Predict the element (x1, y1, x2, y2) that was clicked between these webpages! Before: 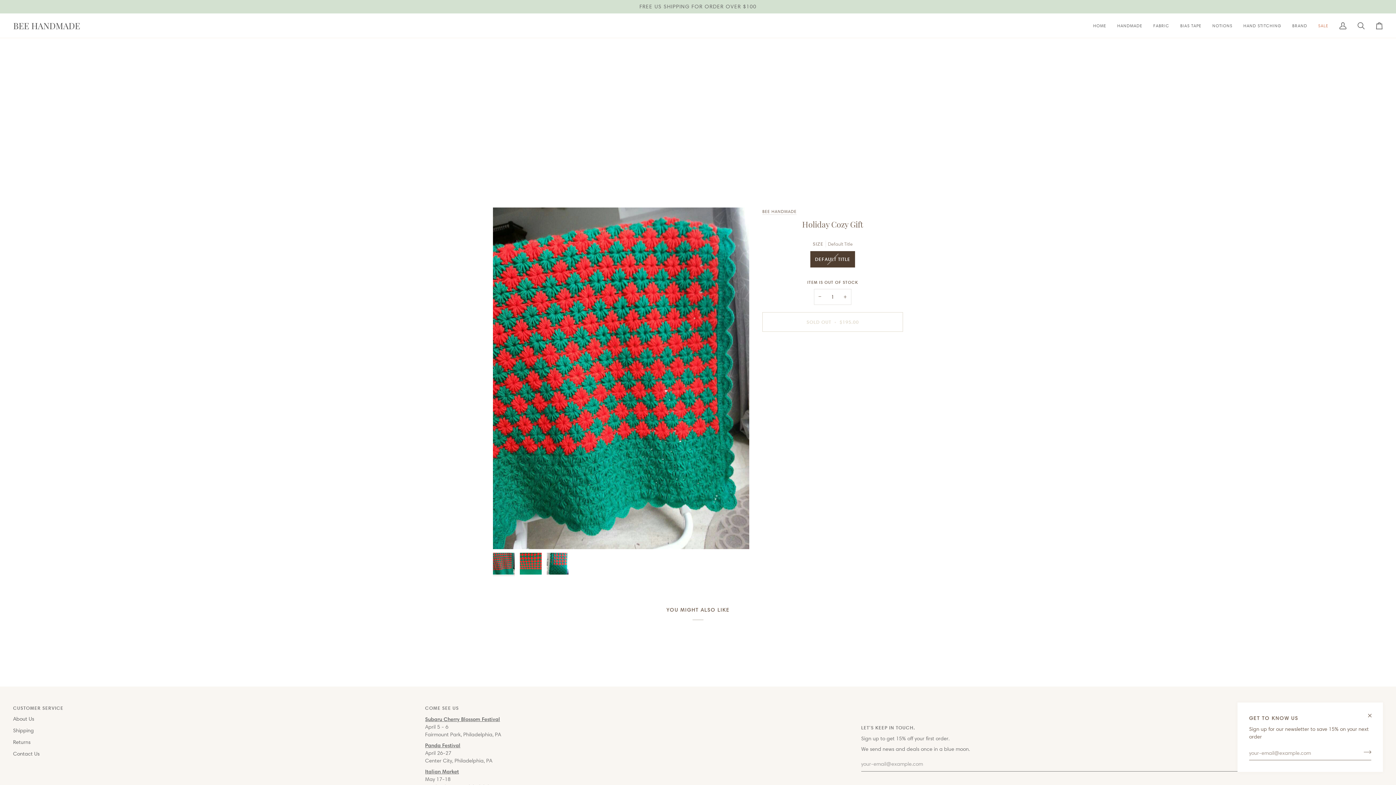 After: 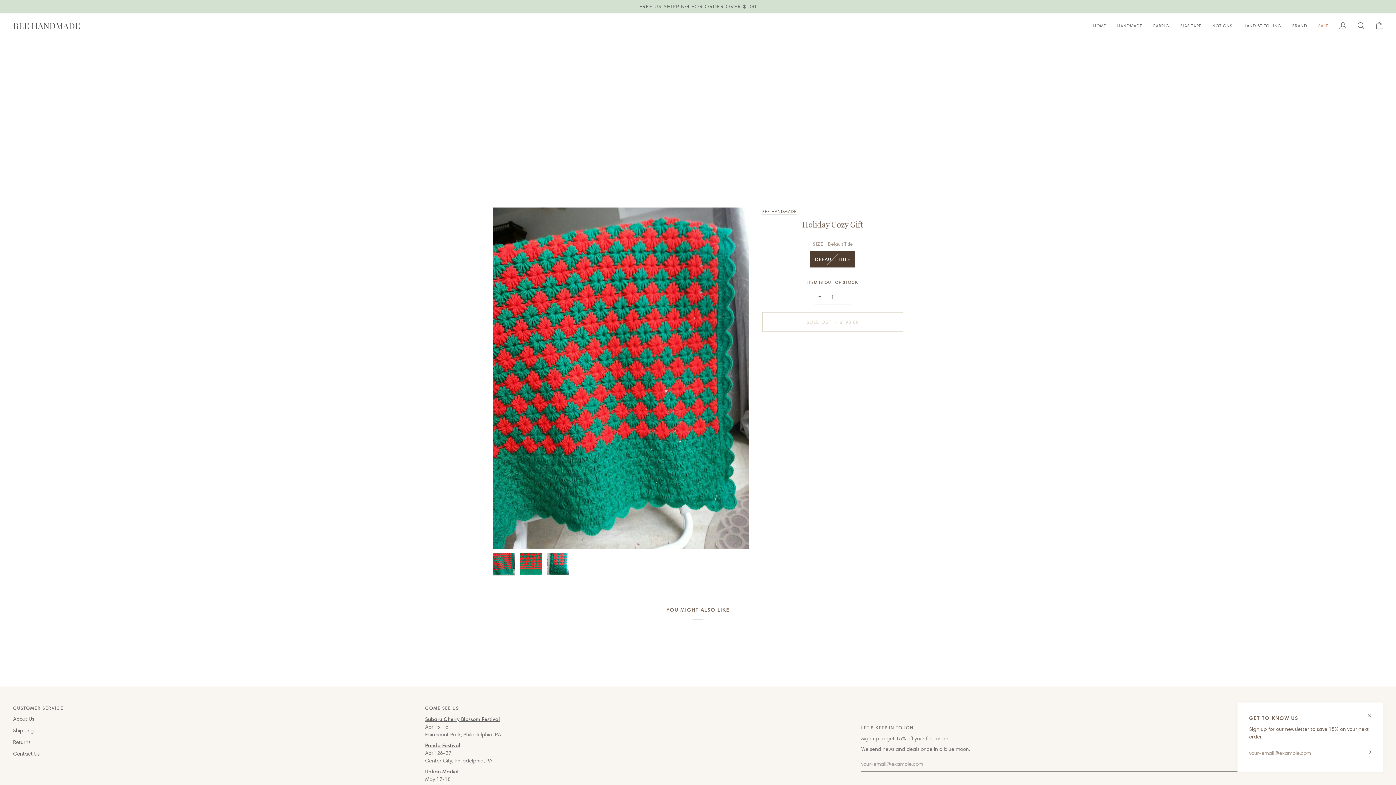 Action: label: Customer Service bbox: (13, 705, 417, 715)